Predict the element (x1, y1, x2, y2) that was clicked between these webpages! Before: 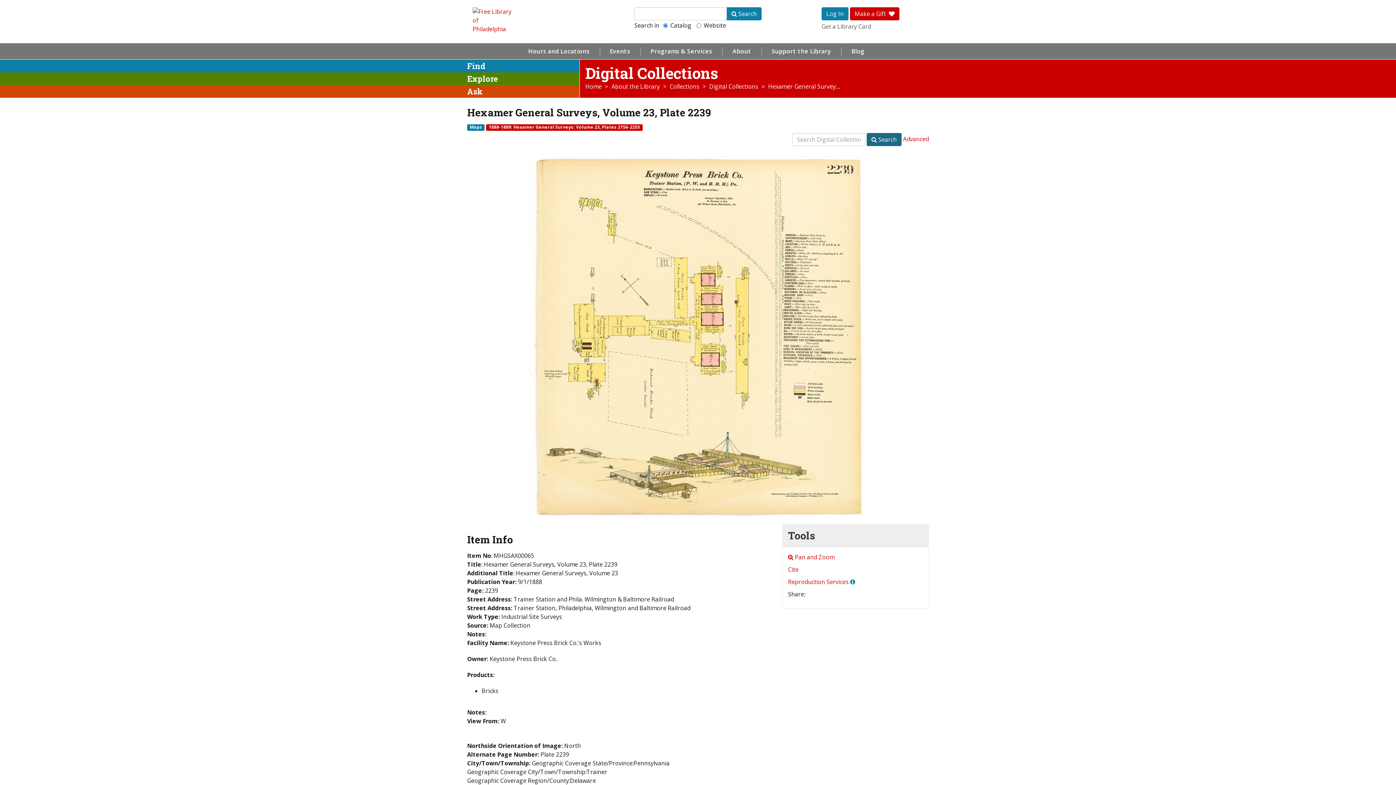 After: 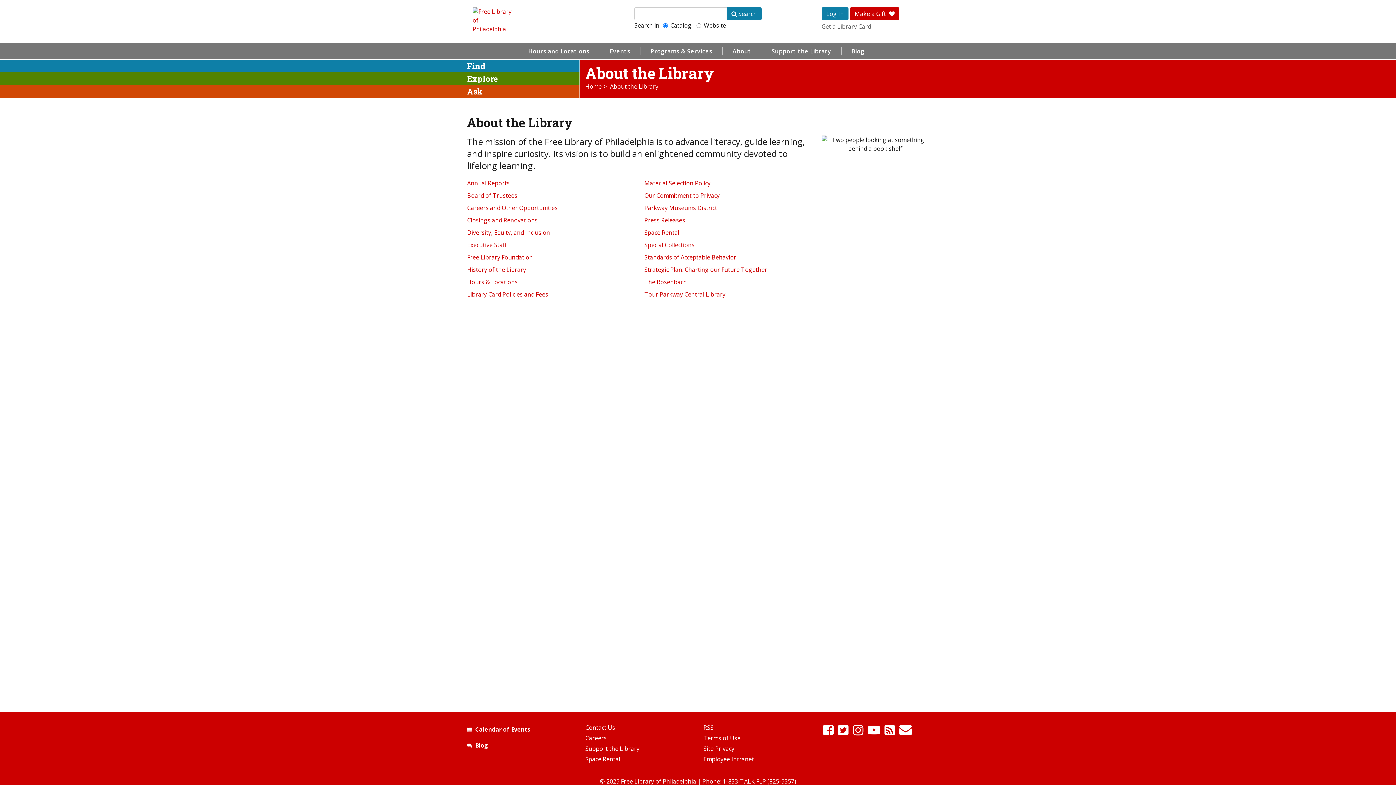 Action: bbox: (722, 43, 761, 59) label: About